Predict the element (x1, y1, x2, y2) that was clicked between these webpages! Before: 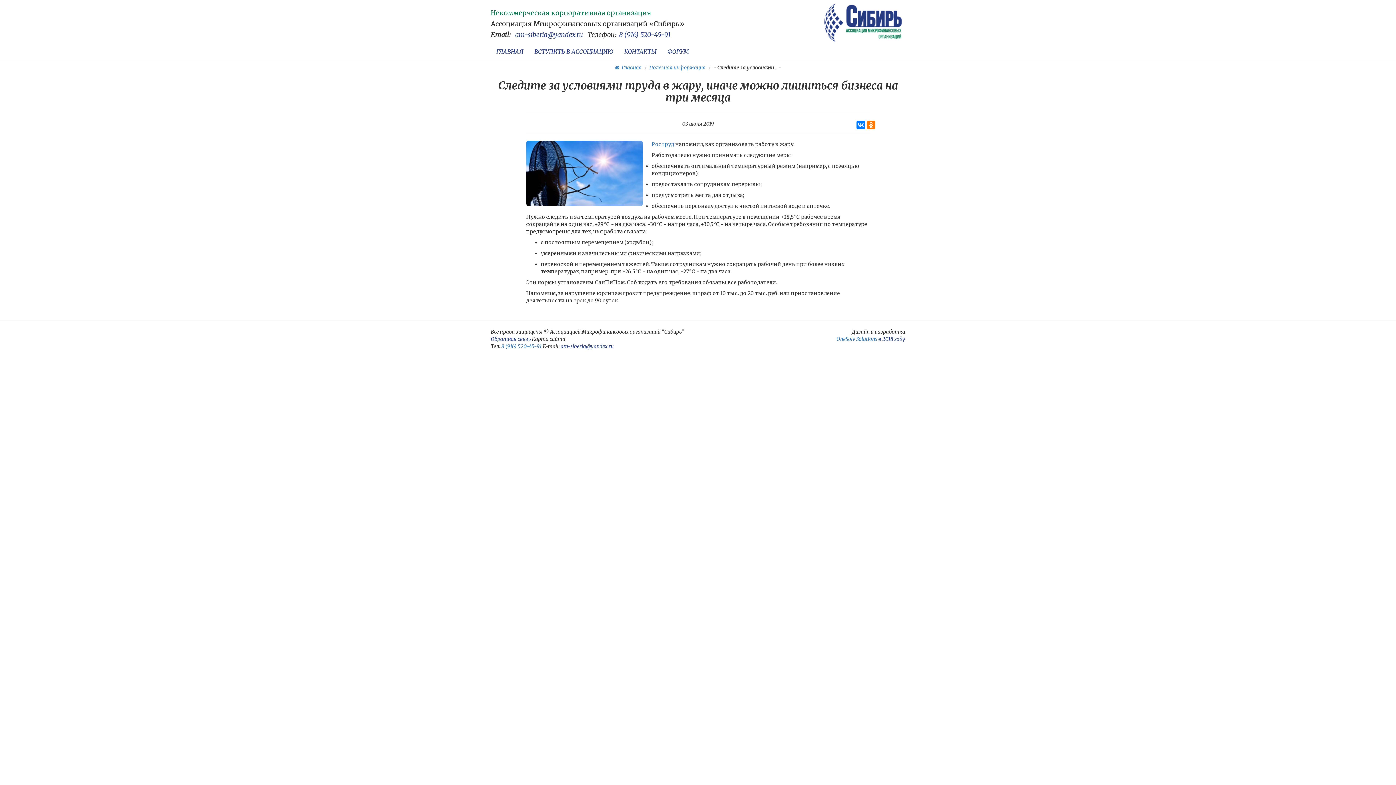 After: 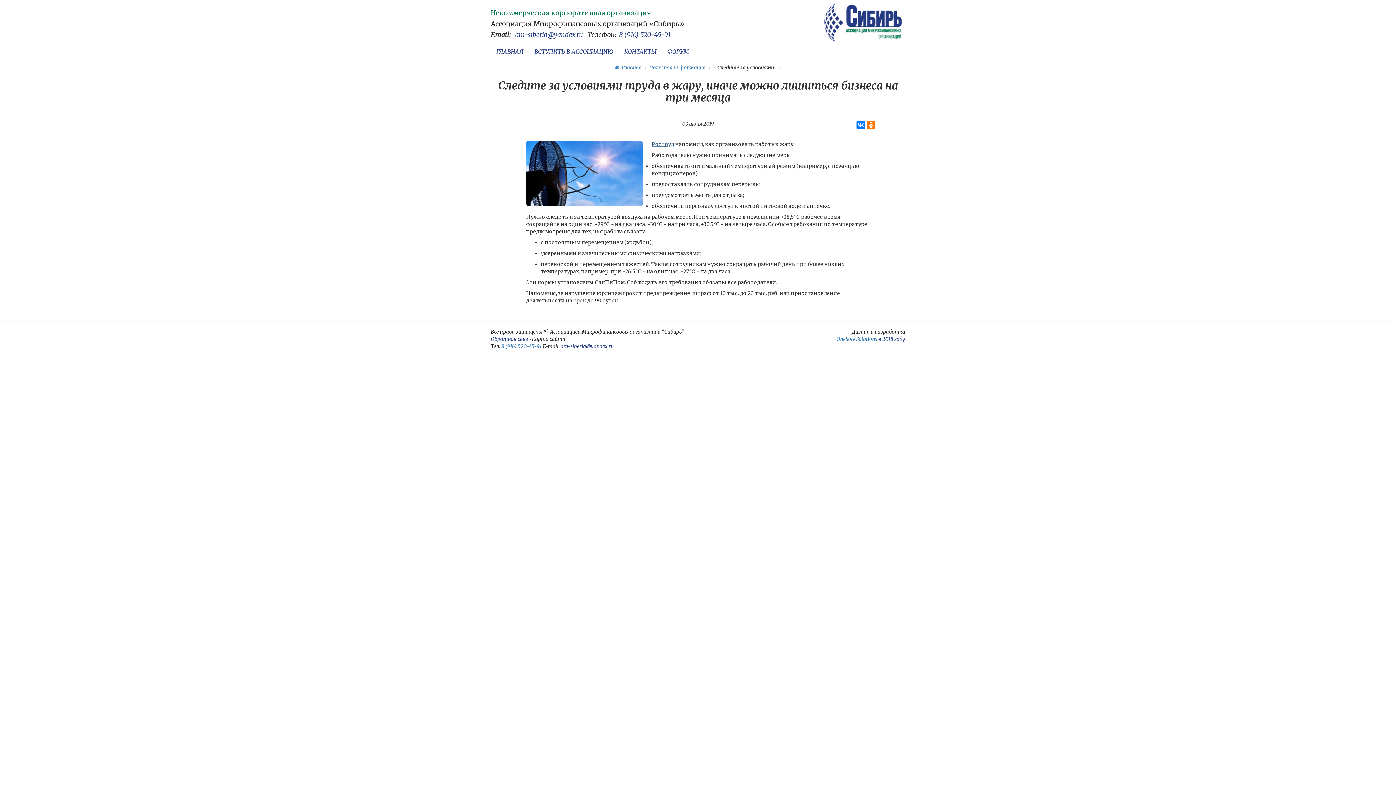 Action: bbox: (651, 141, 674, 147) label: Роструд